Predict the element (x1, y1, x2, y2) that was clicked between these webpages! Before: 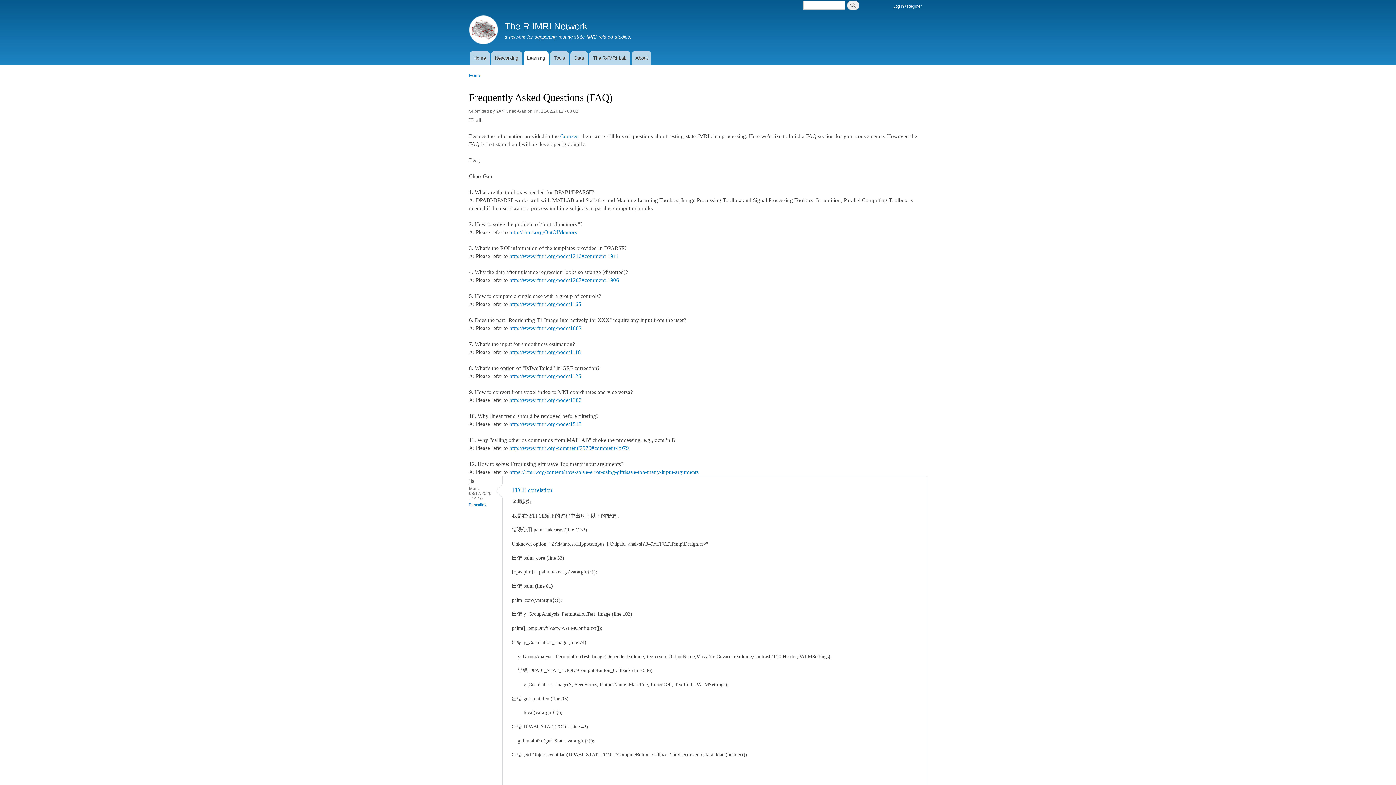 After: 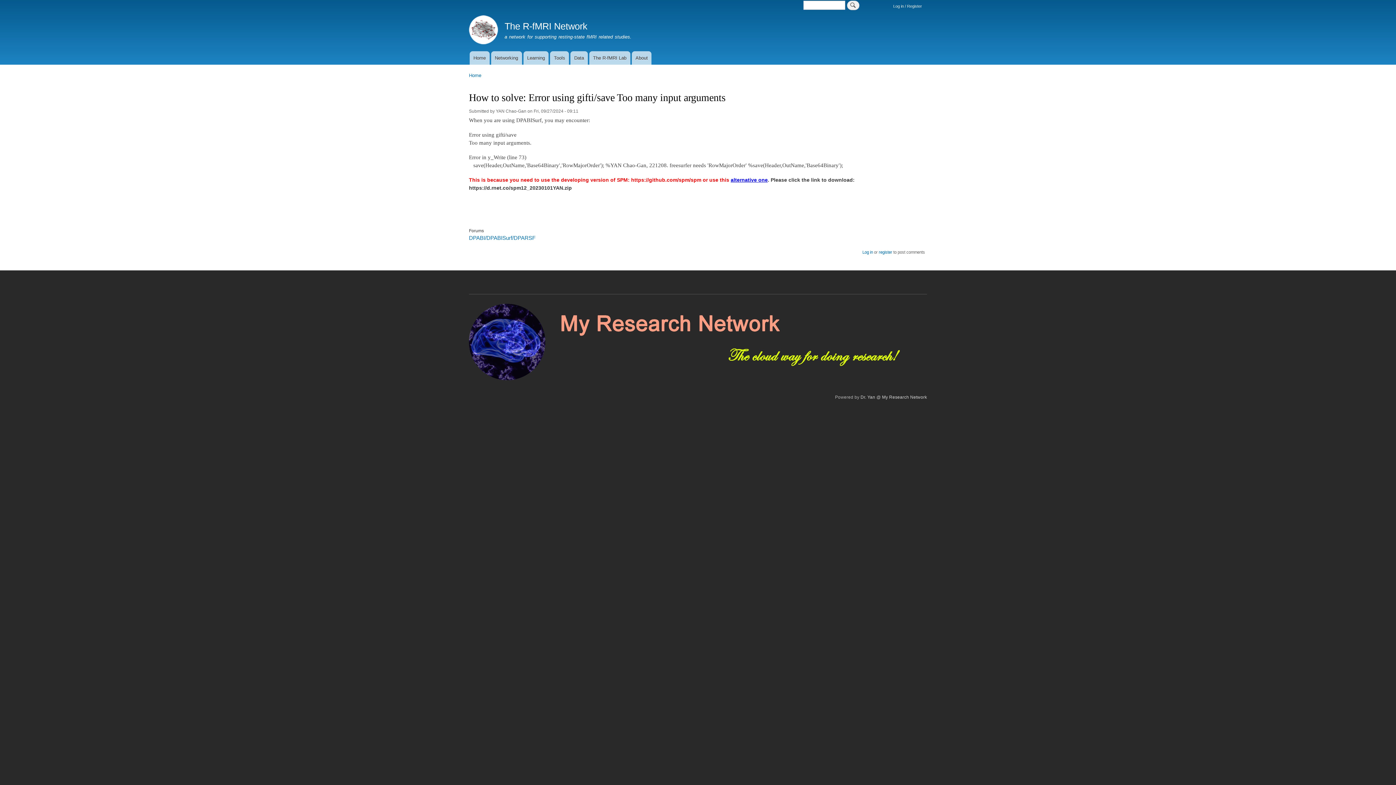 Action: bbox: (509, 469, 698, 475) label: https://rfmri.org/content/how-solve-error-using-giftisave-too-many-input-arguments